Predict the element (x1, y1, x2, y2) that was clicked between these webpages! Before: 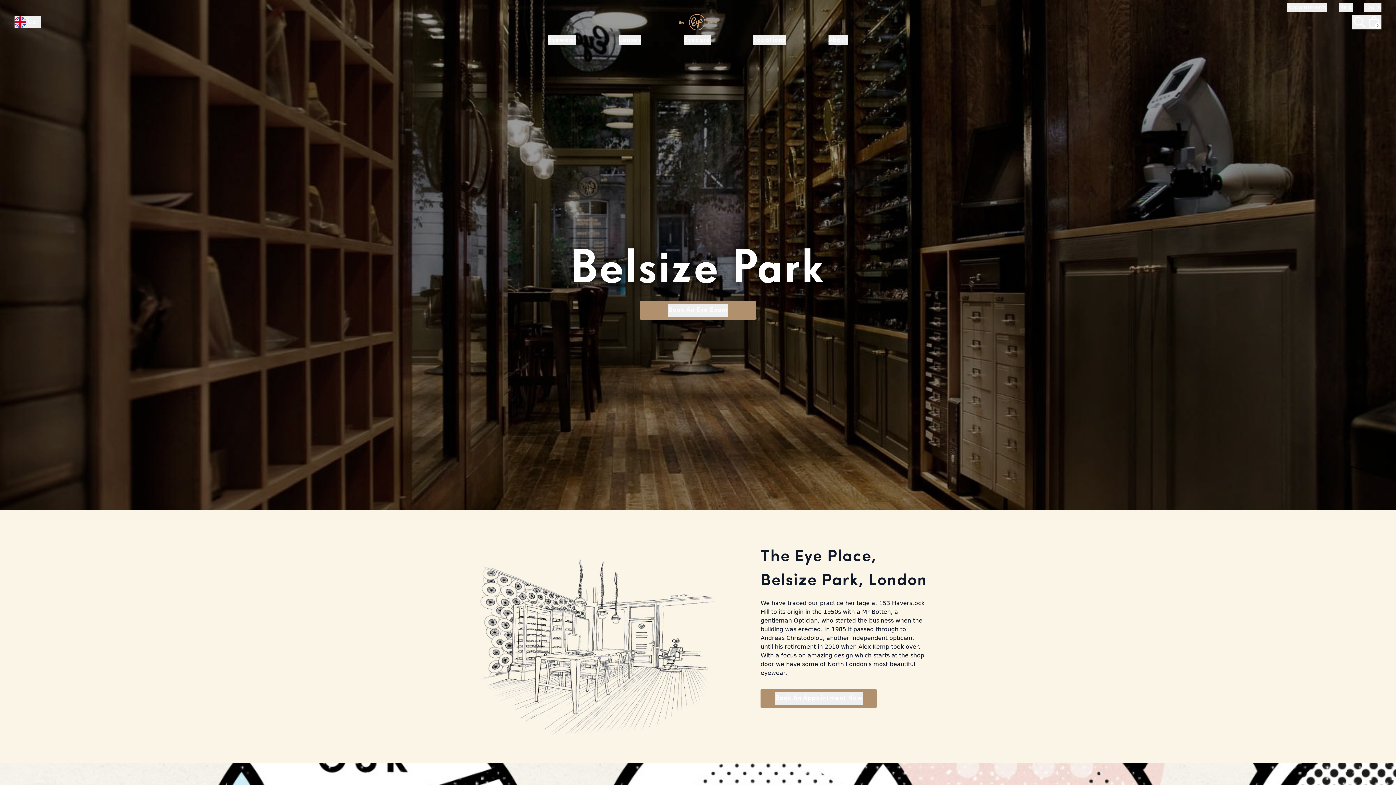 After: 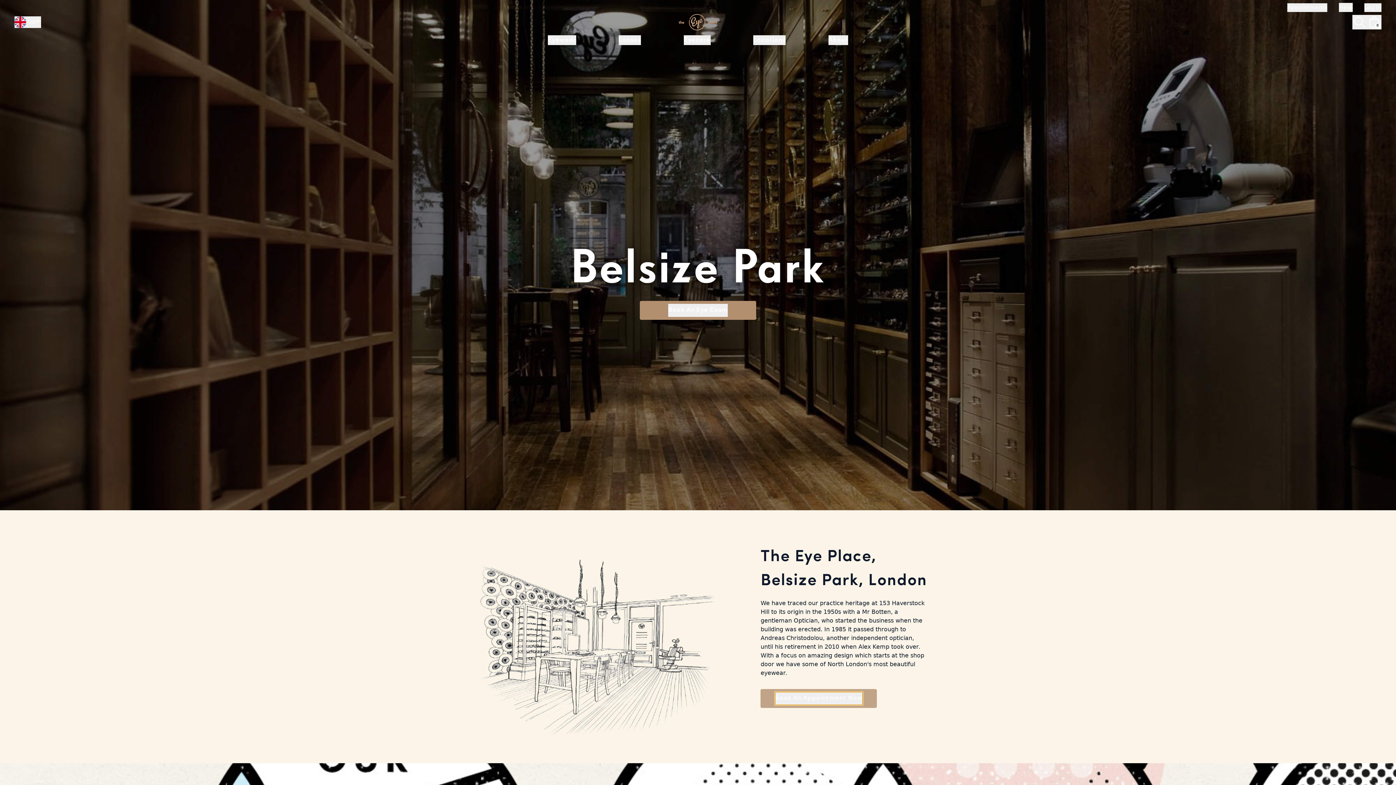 Action: bbox: (760, 689, 877, 708) label: Book An Appointment Now